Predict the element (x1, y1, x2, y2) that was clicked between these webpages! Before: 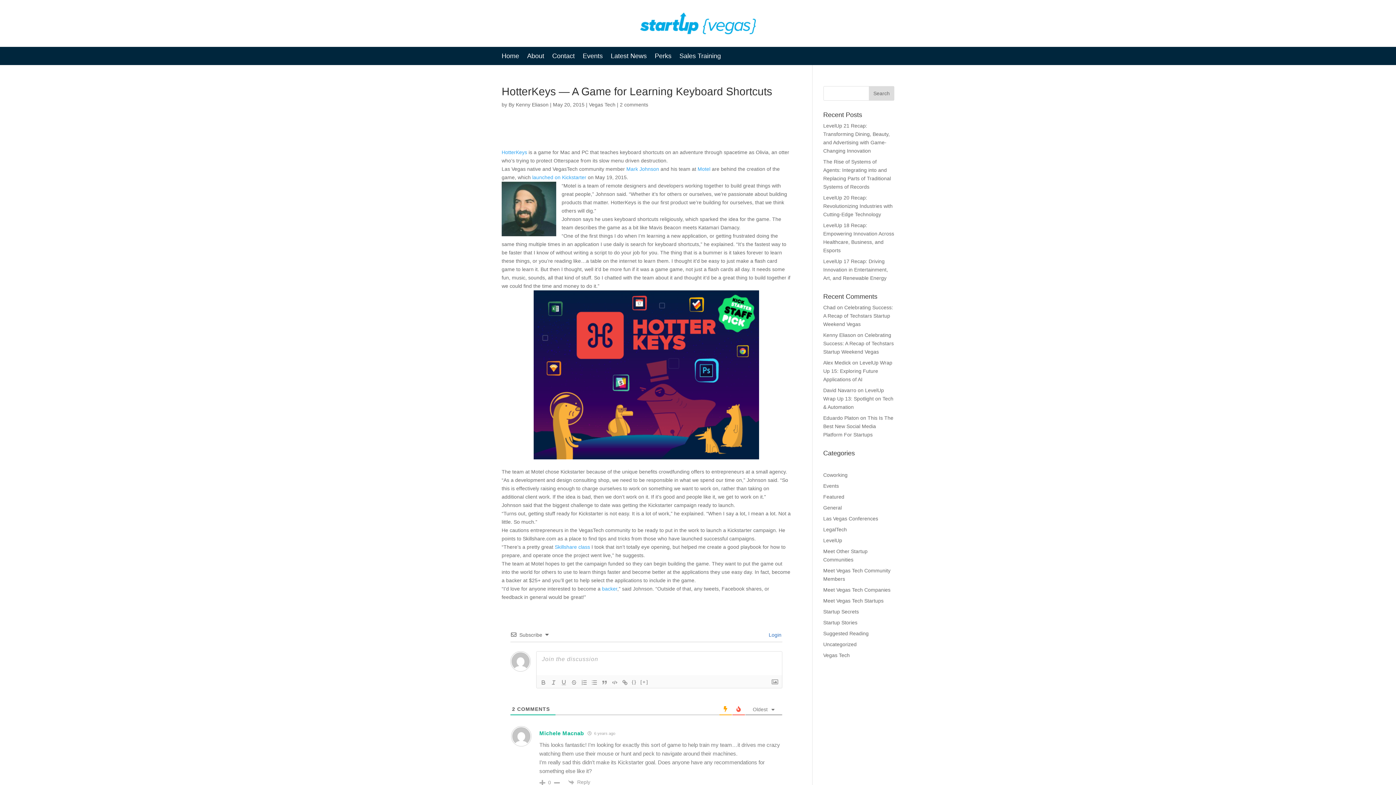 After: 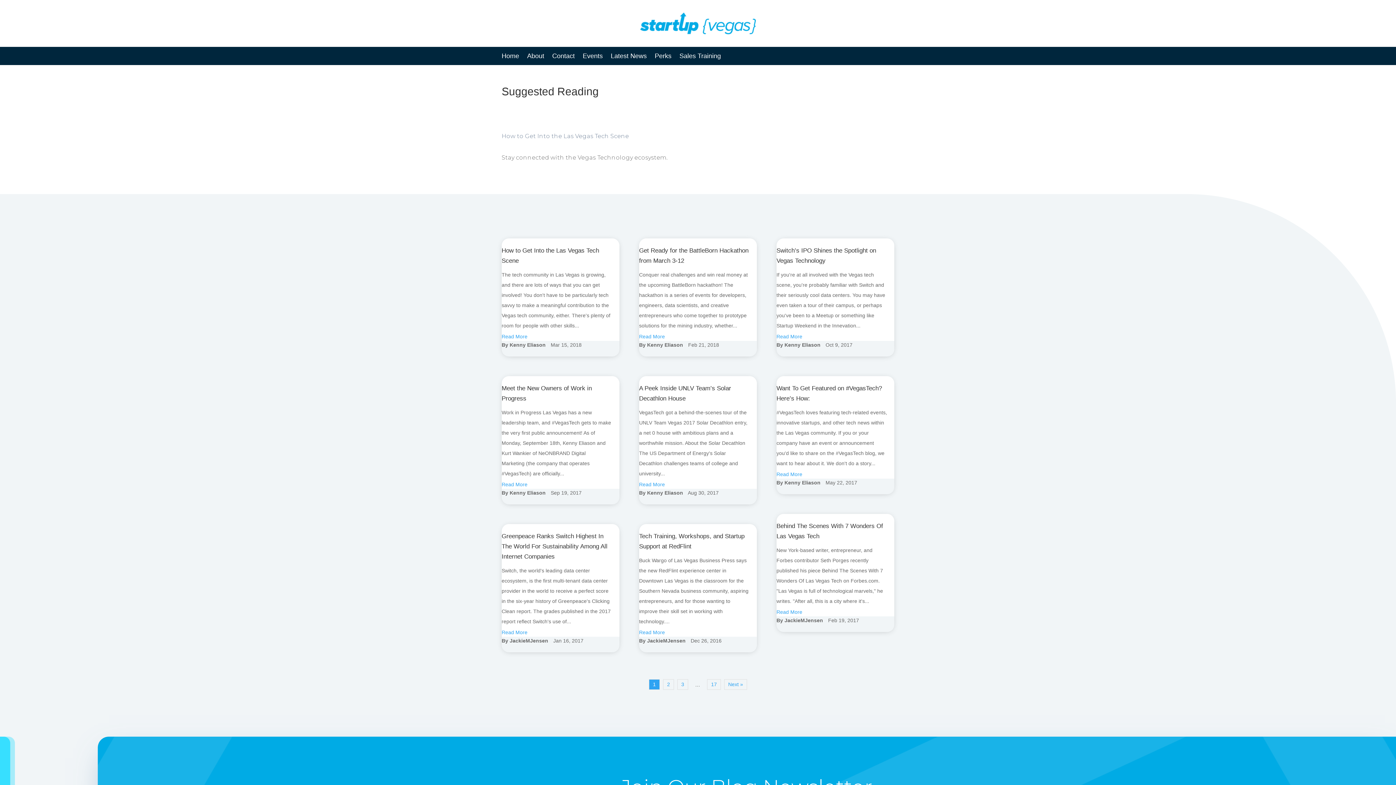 Action: label: Suggested Reading bbox: (823, 630, 868, 636)